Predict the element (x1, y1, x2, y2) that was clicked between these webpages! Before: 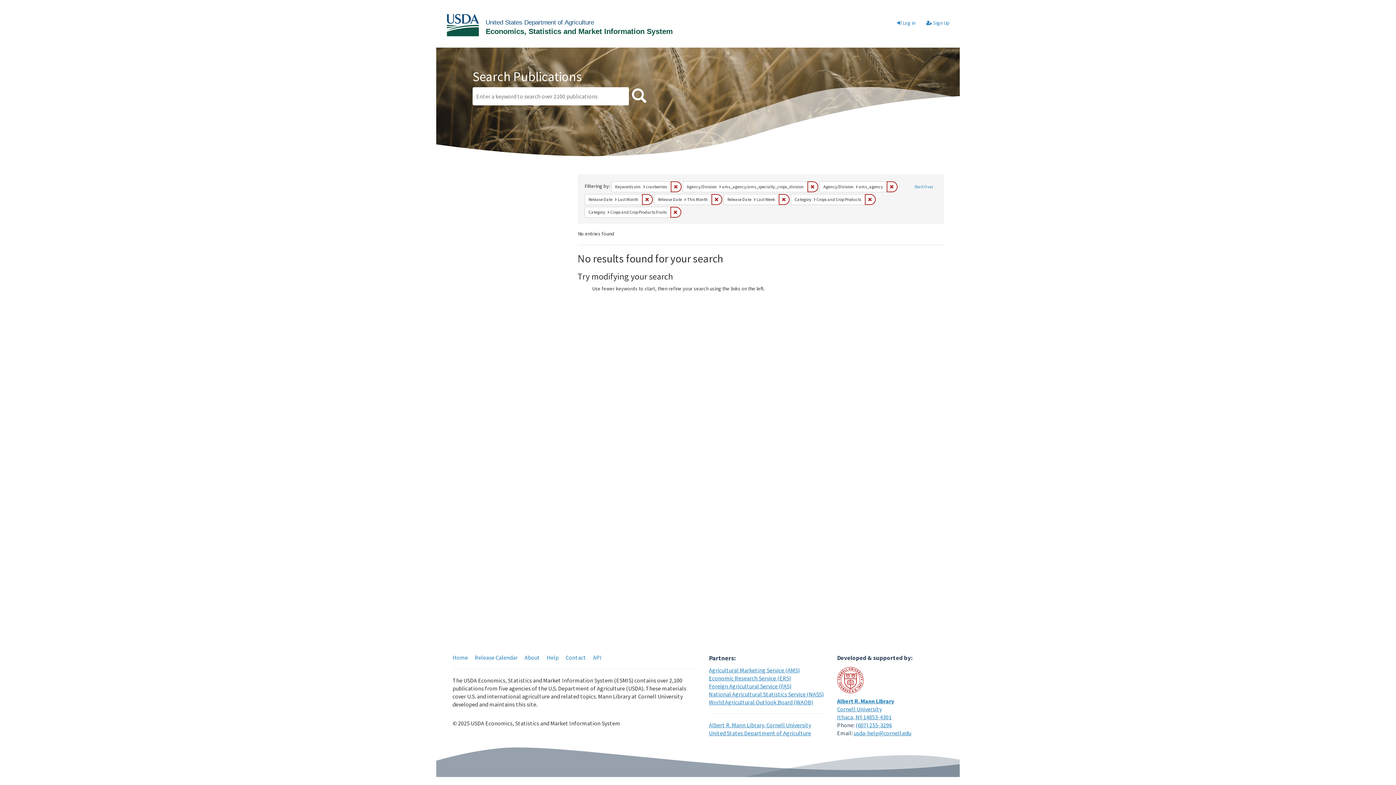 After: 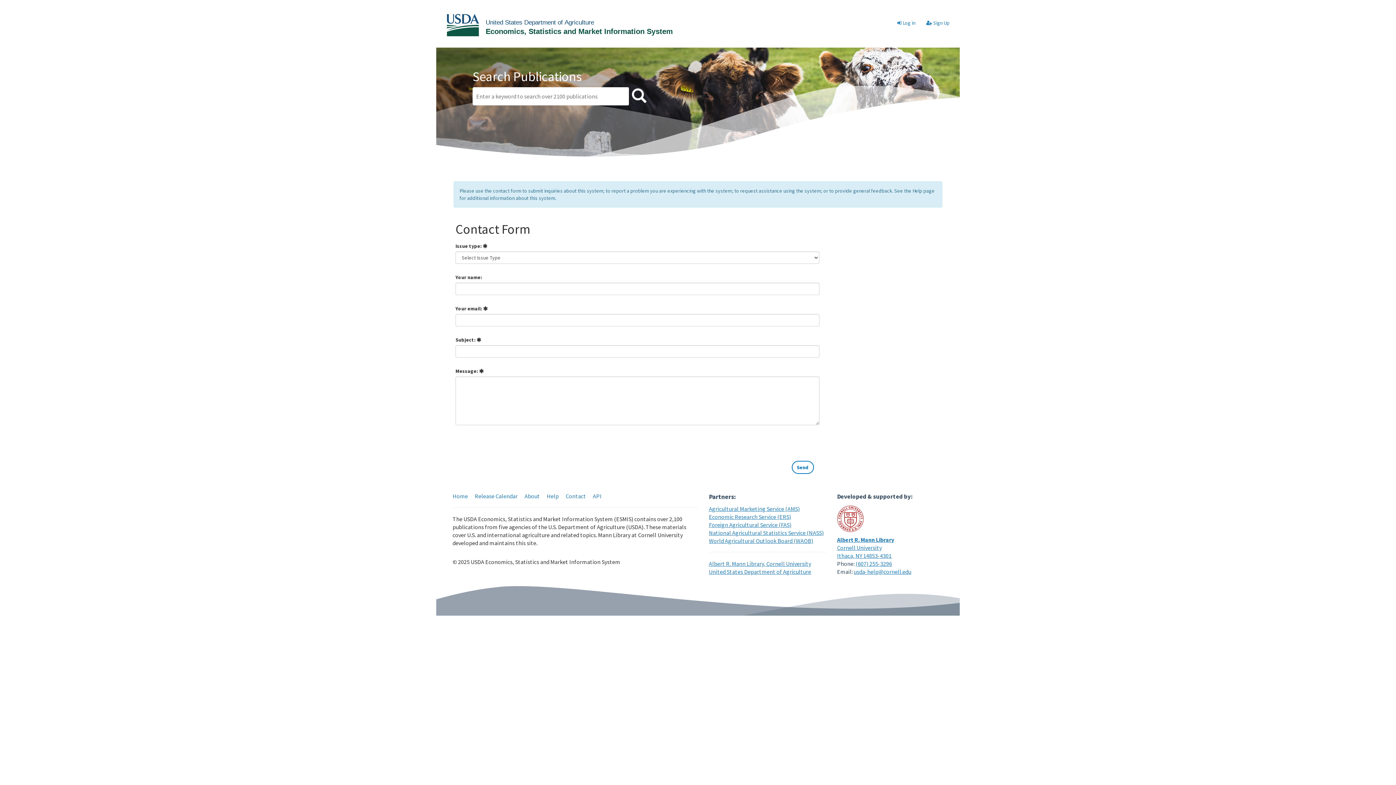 Action: bbox: (565, 654, 586, 661) label: Contact